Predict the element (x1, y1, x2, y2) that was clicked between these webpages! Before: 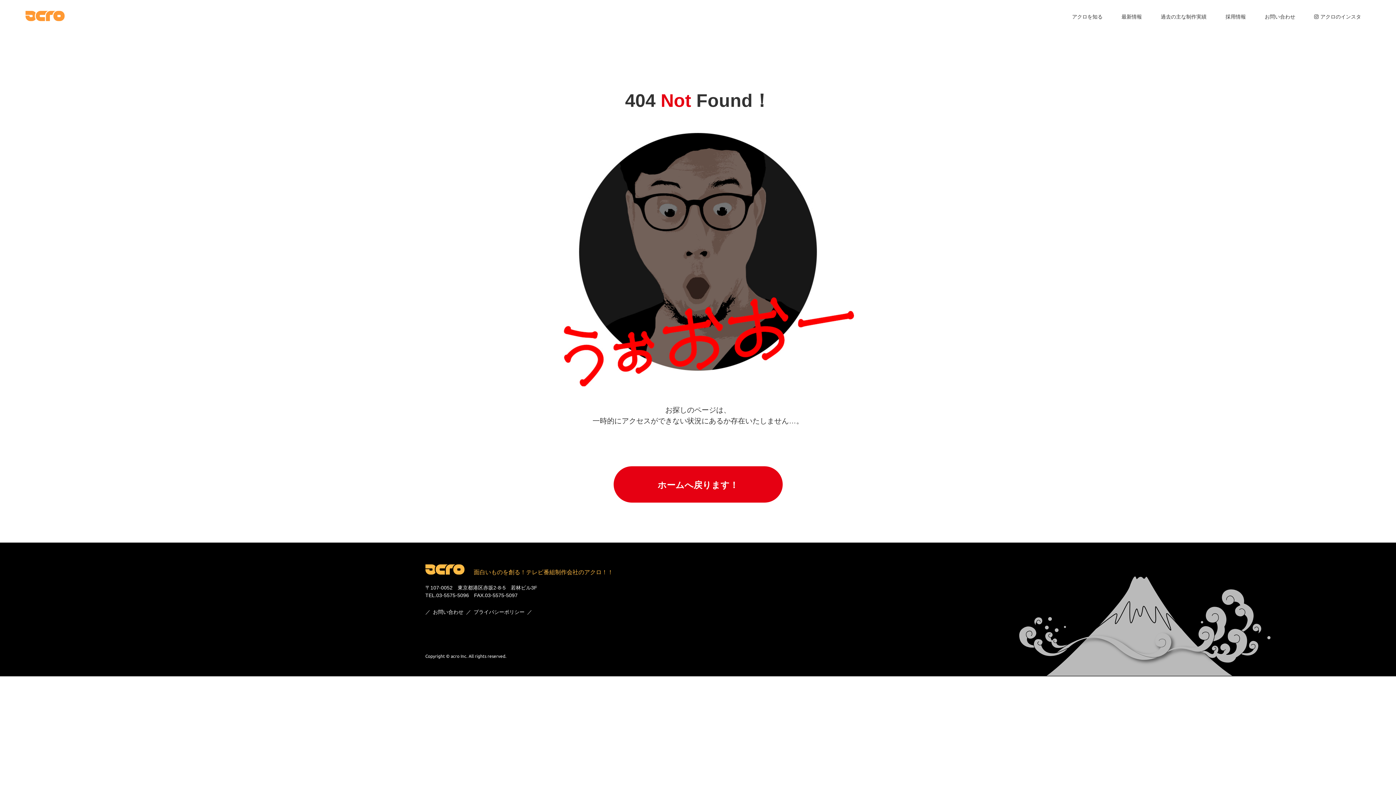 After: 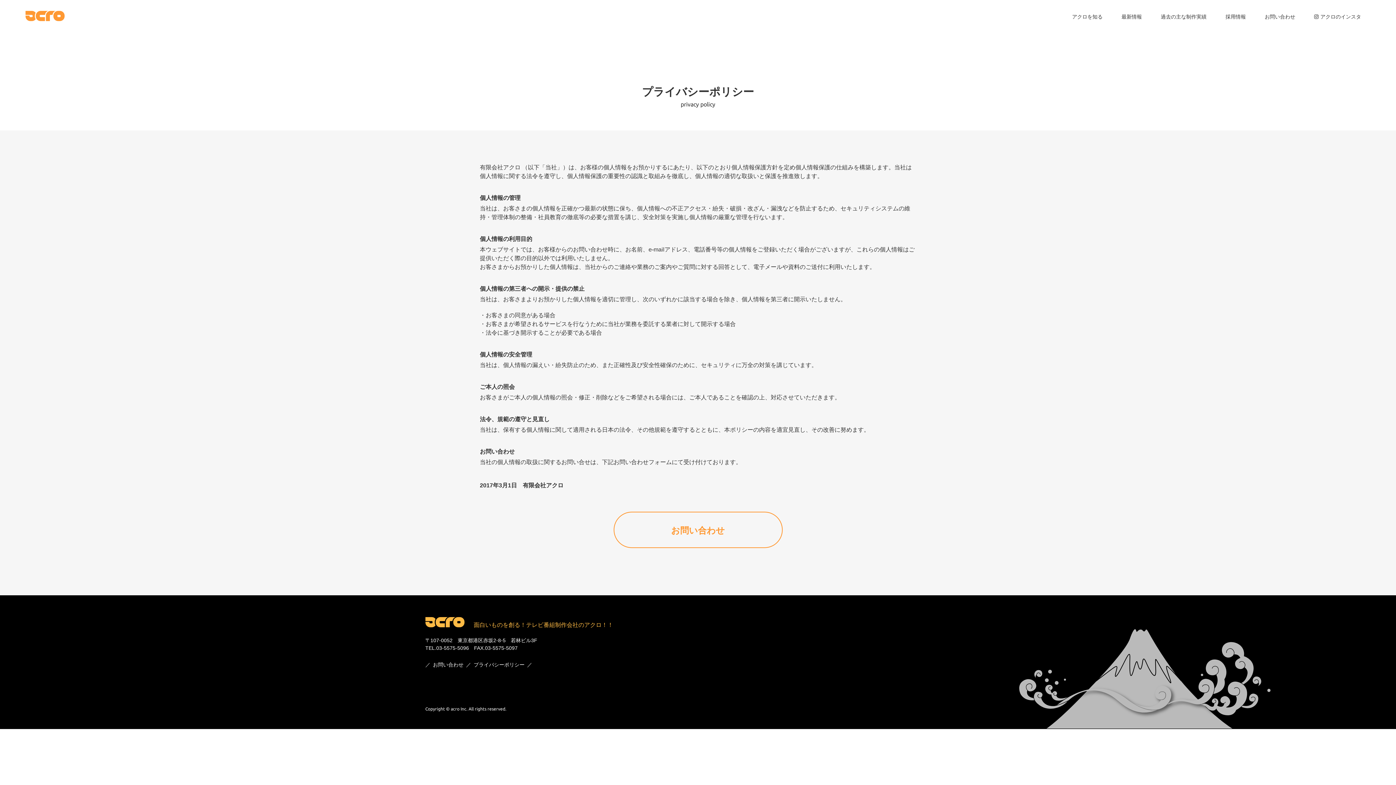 Action: bbox: (471, 608, 527, 616) label: プライバシーポリシー